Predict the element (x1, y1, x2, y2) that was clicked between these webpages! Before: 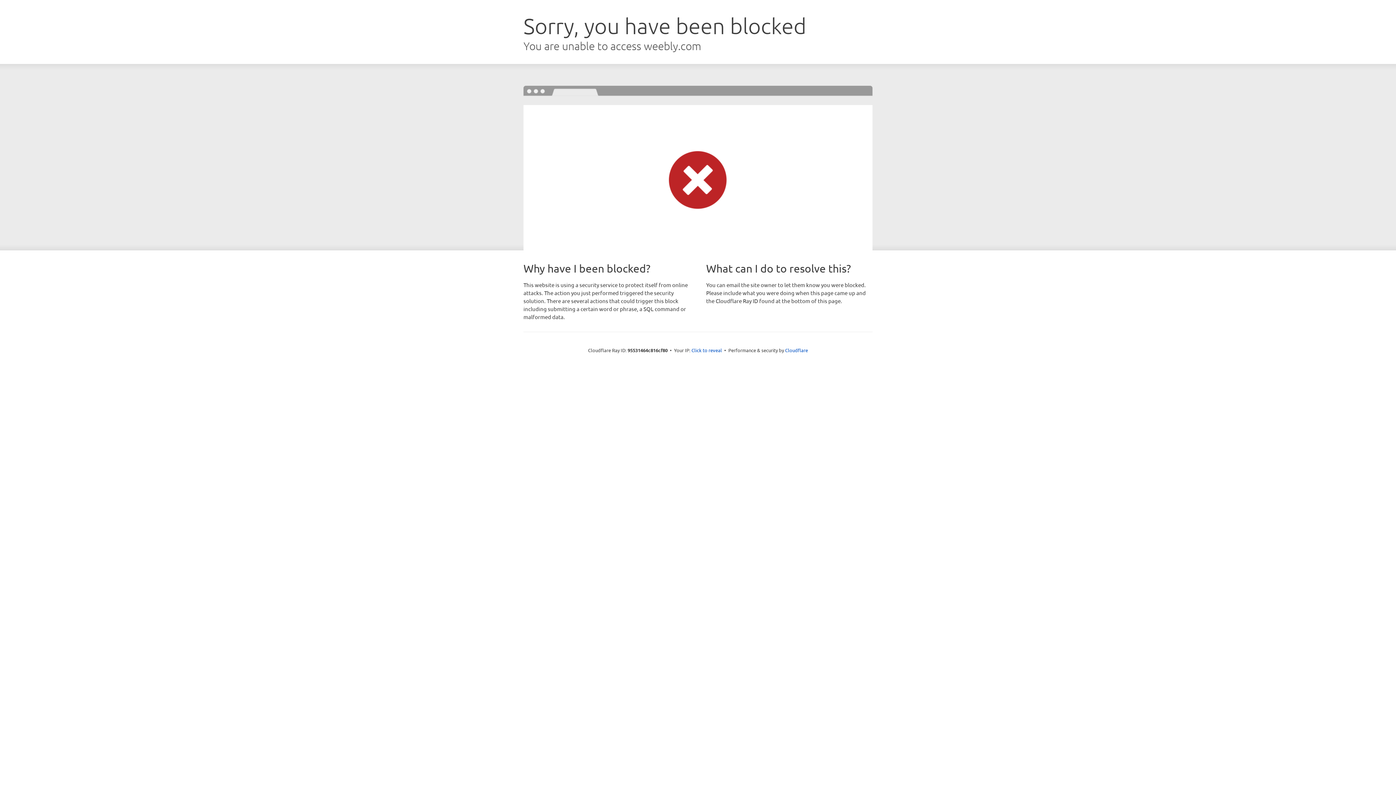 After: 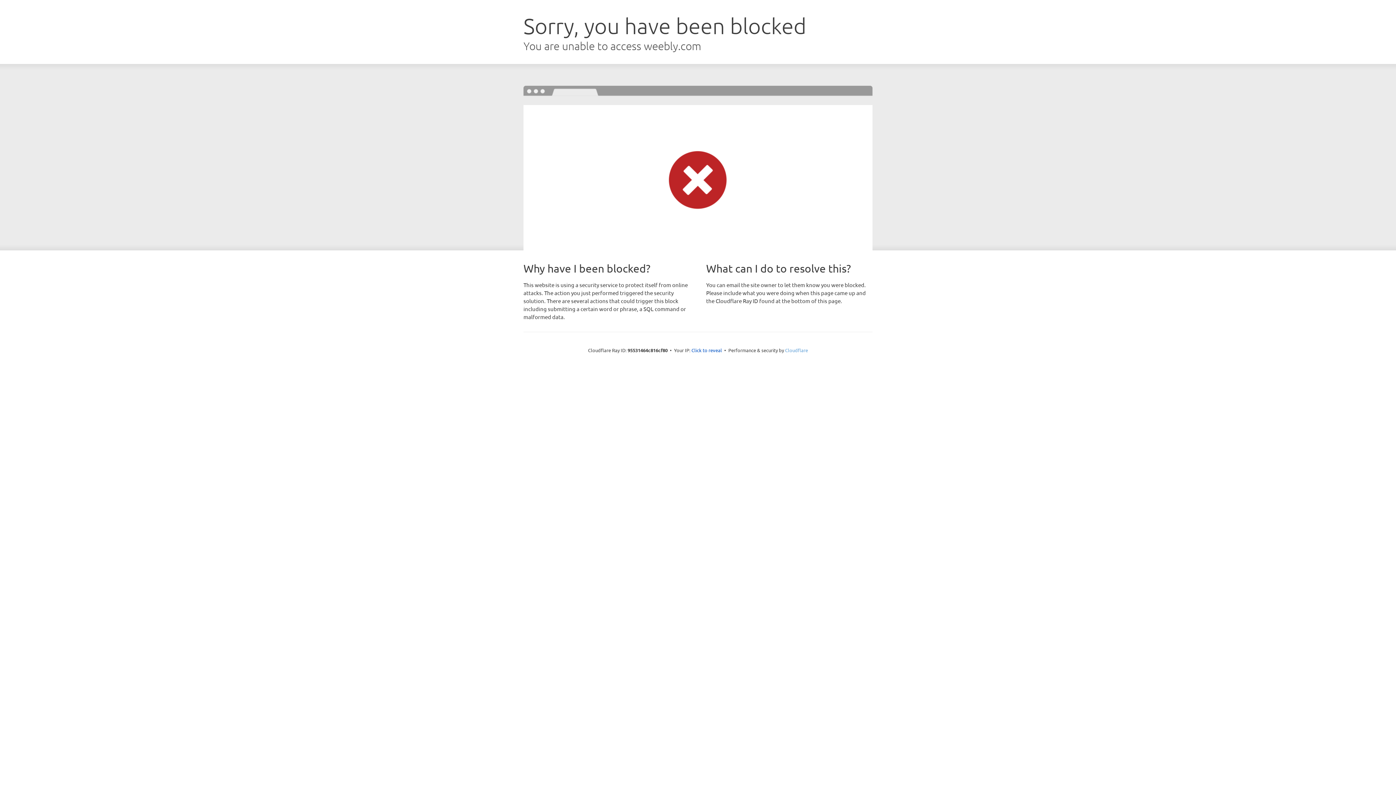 Action: label: Cloudflare bbox: (785, 347, 808, 353)